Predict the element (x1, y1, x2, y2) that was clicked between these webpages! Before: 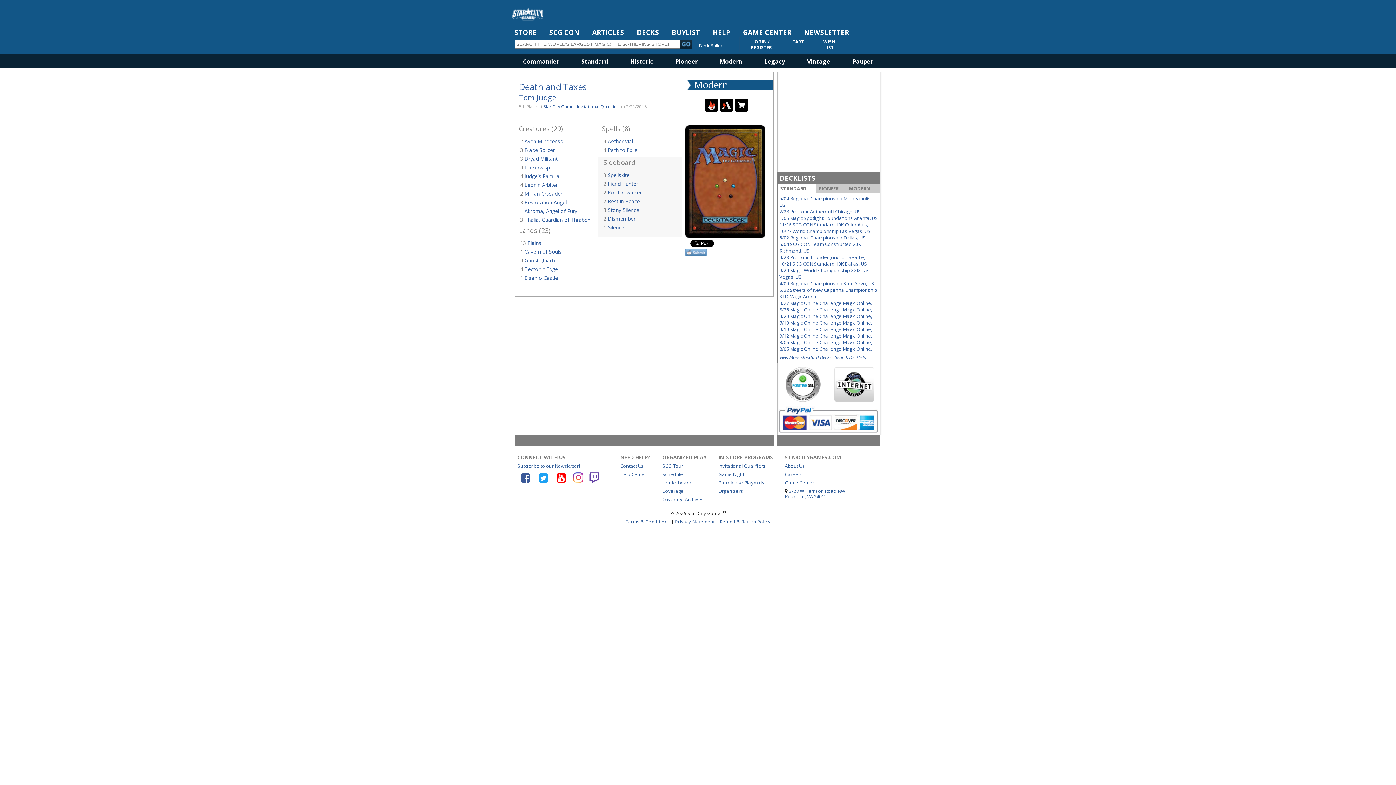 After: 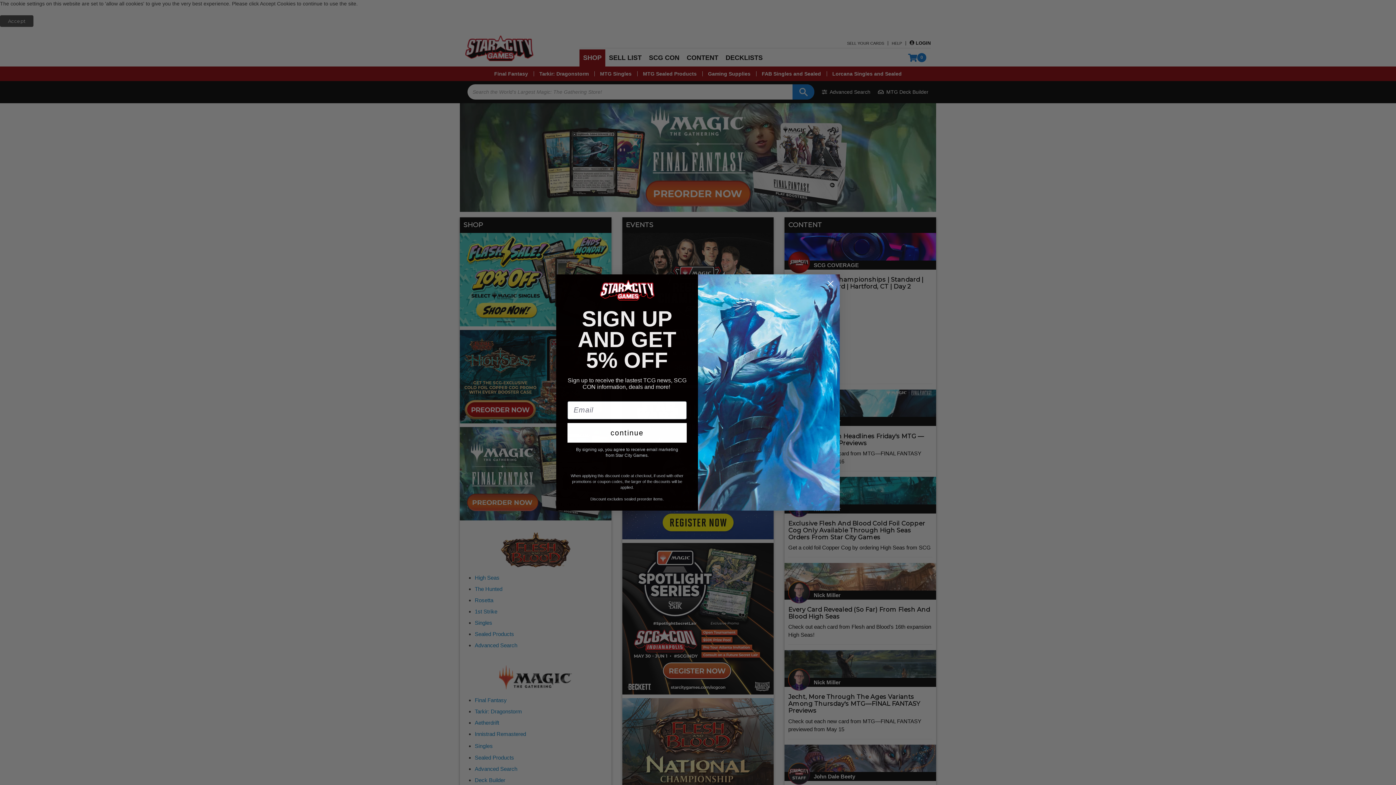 Action: bbox: (718, 487, 743, 494) label: Organizers